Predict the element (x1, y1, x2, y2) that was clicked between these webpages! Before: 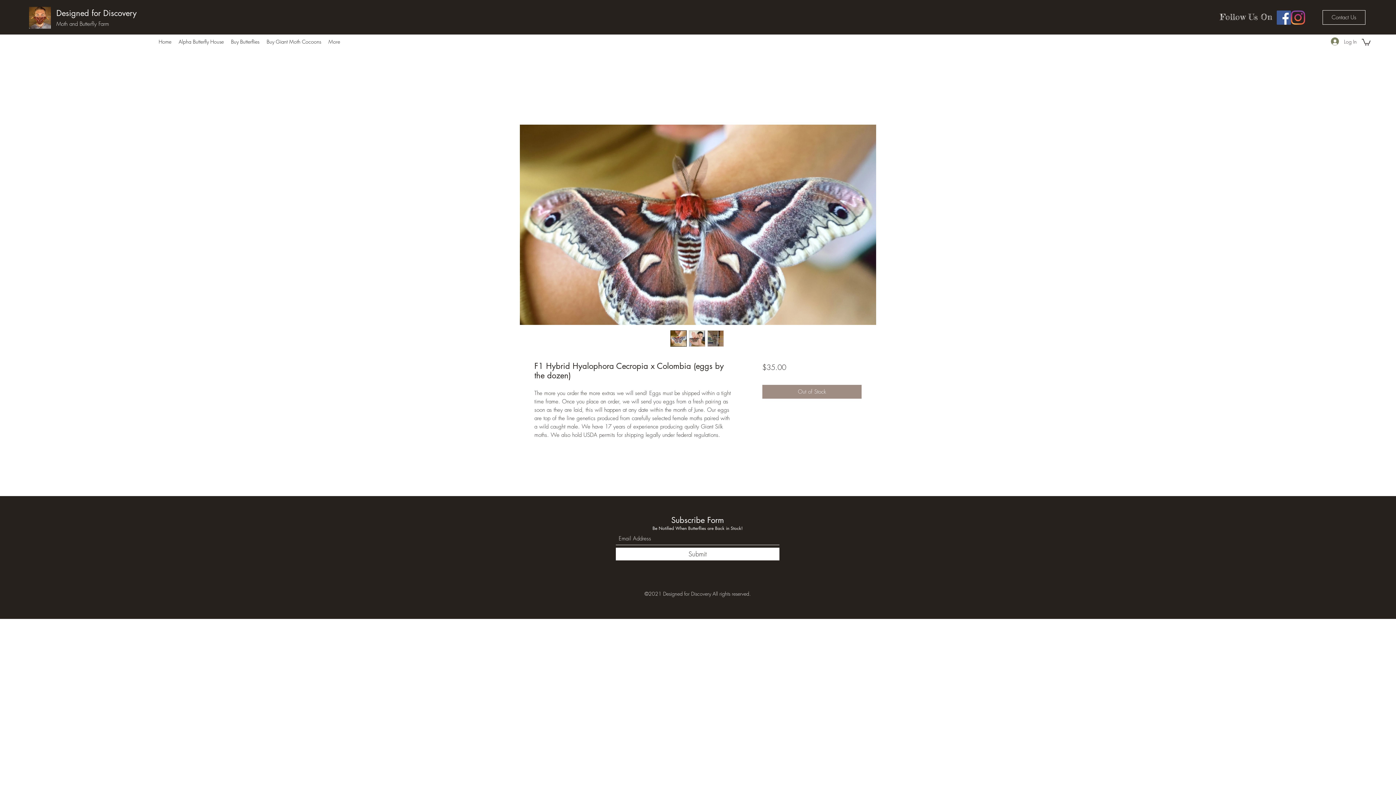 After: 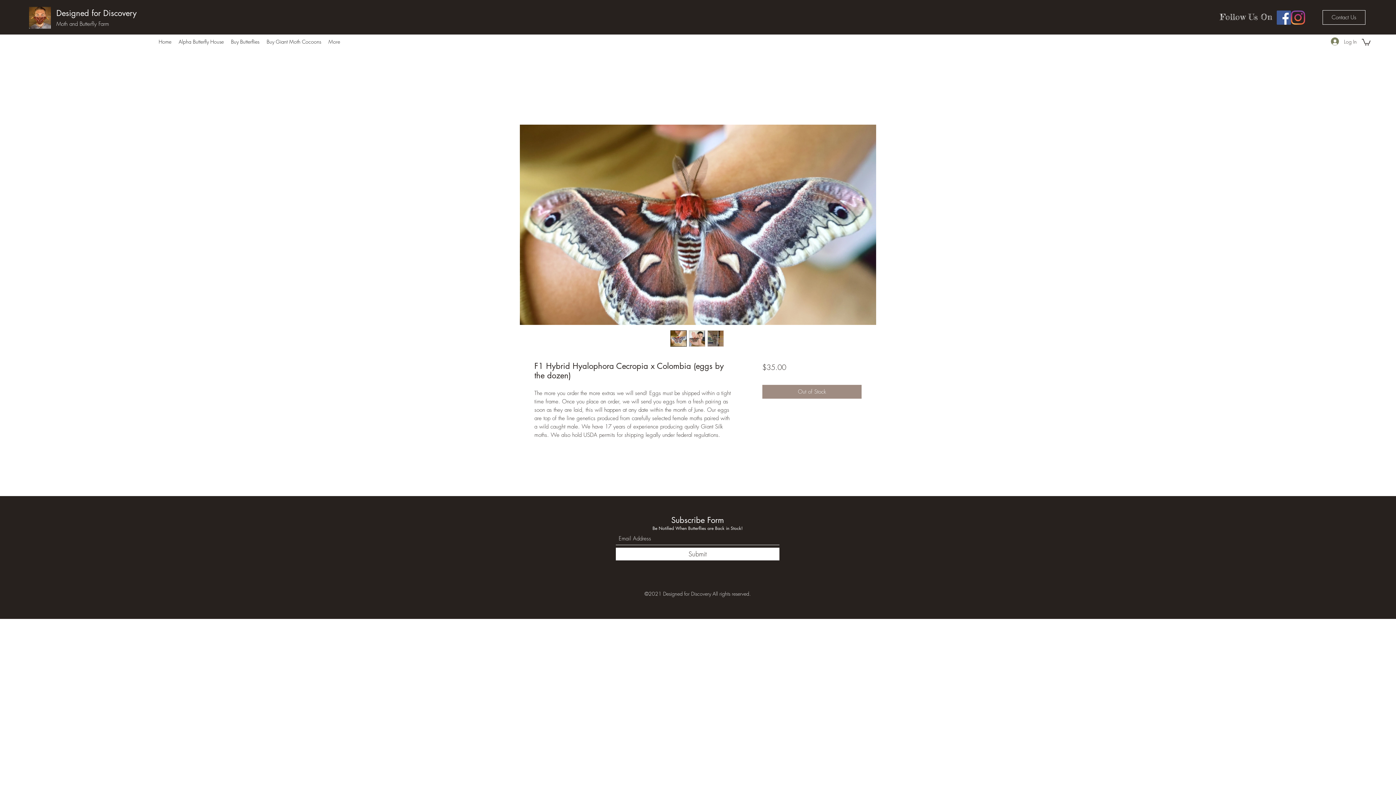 Action: label: Instagram bbox: (1291, 10, 1305, 24)